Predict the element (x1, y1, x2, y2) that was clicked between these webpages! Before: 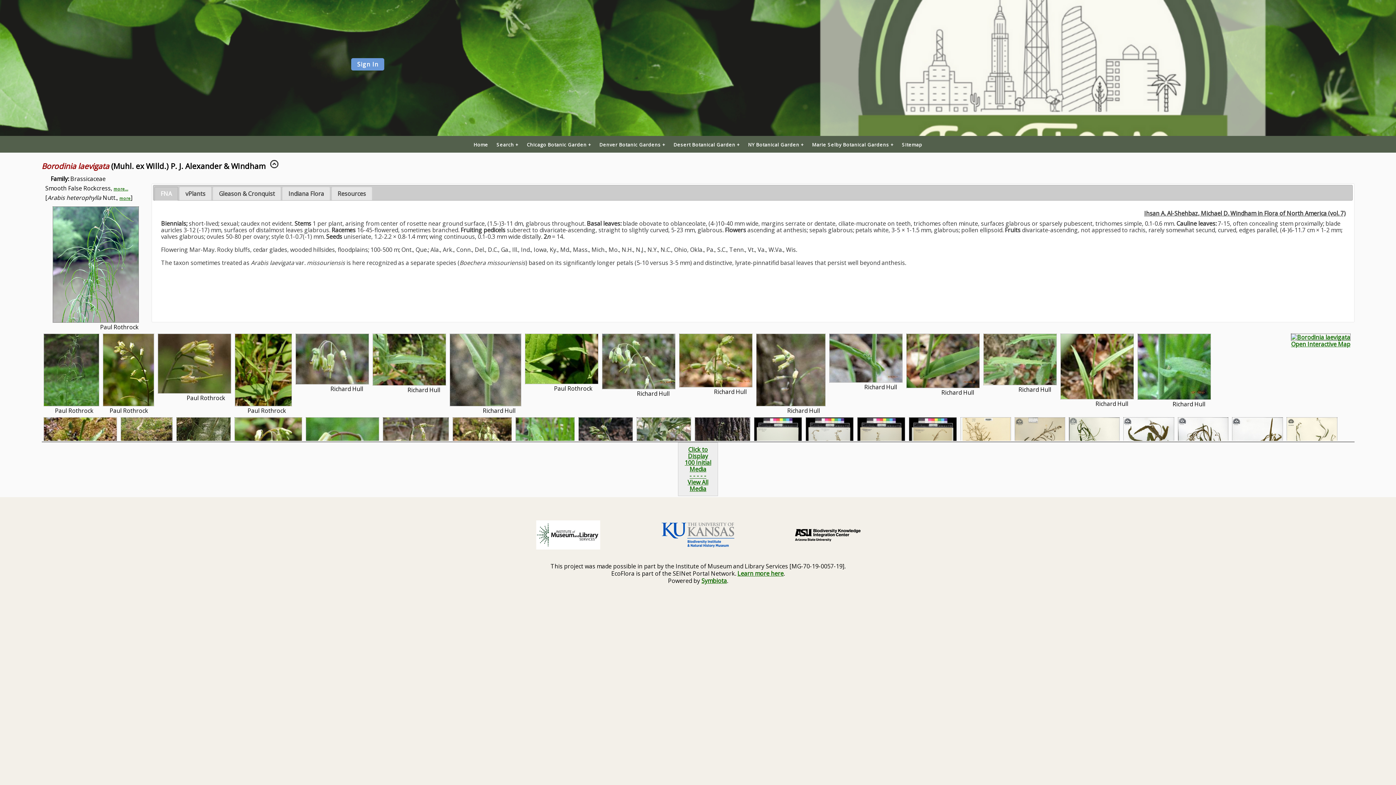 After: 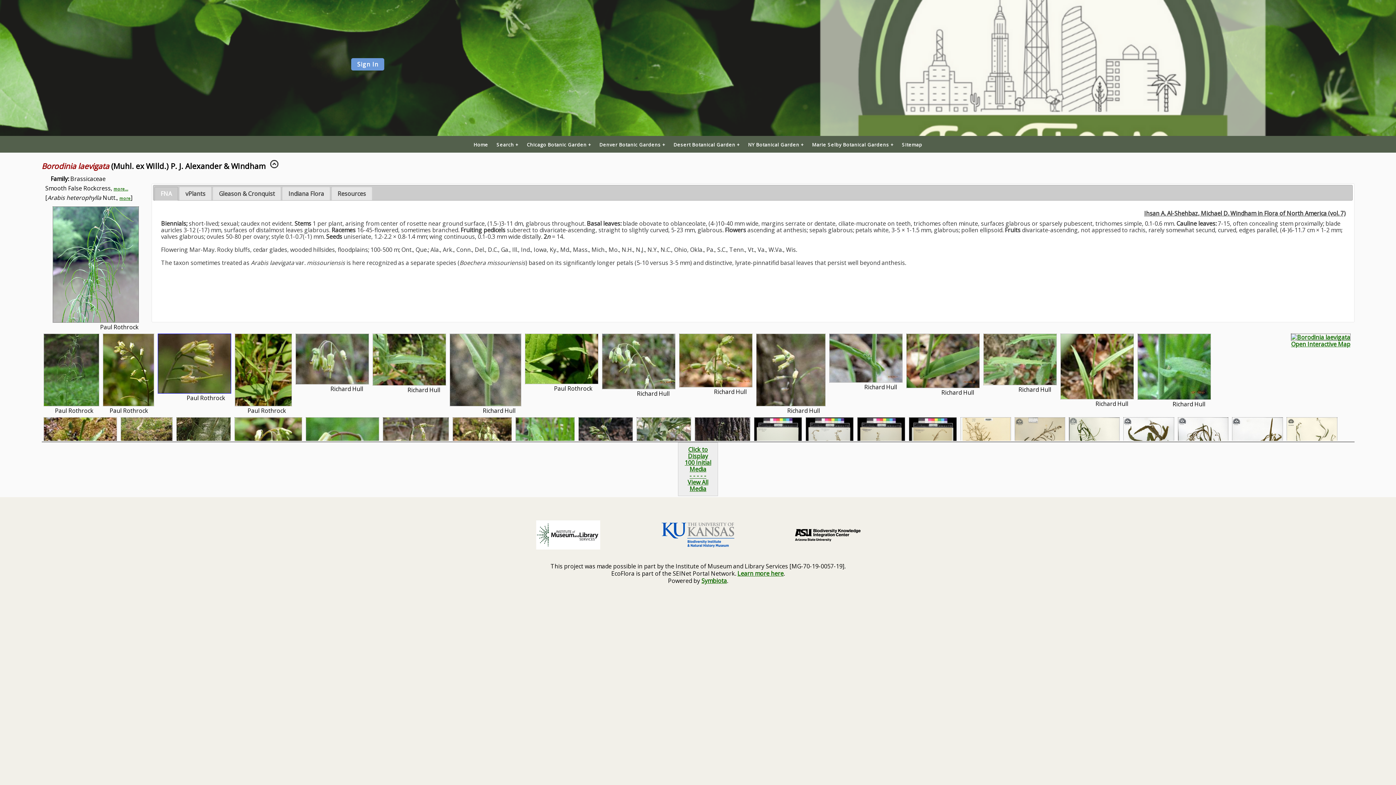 Action: bbox: (157, 387, 231, 395)